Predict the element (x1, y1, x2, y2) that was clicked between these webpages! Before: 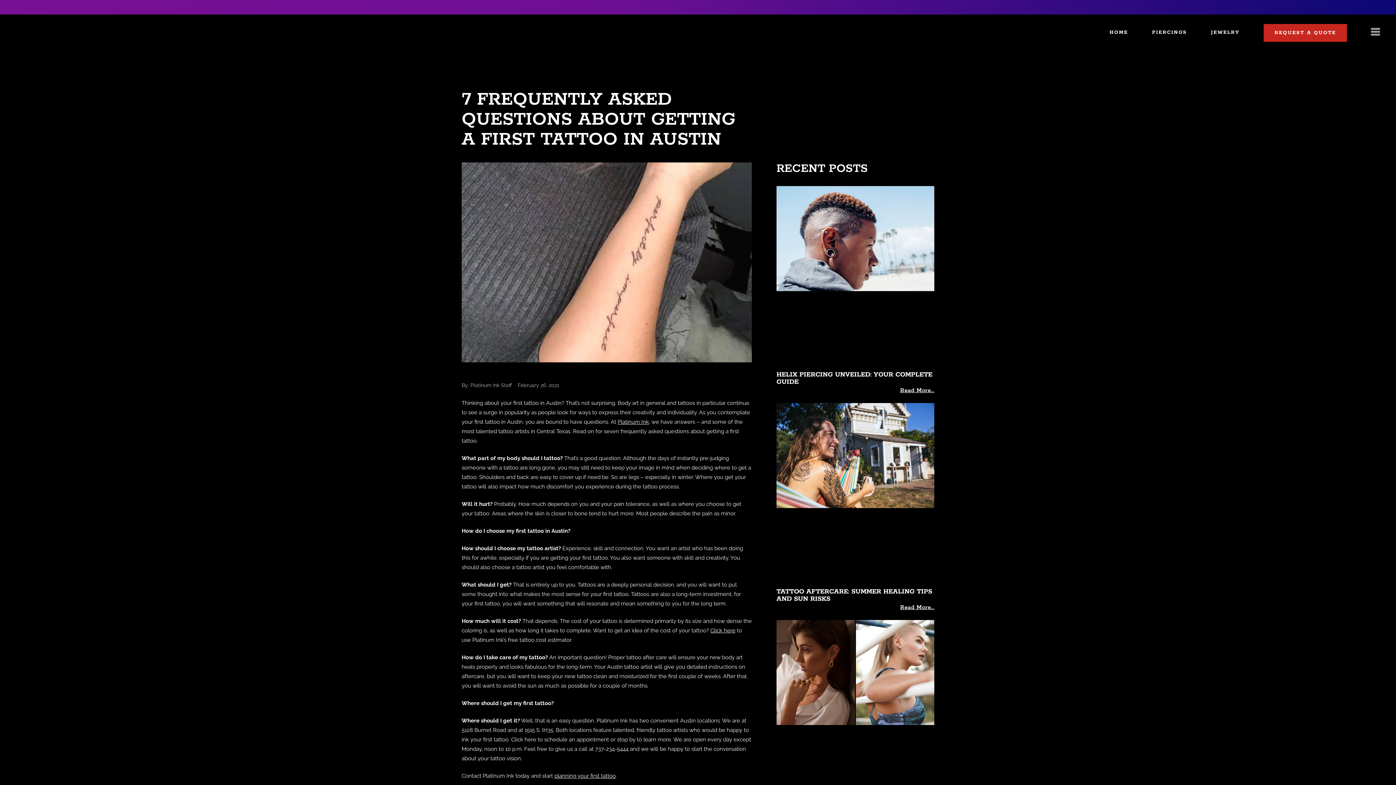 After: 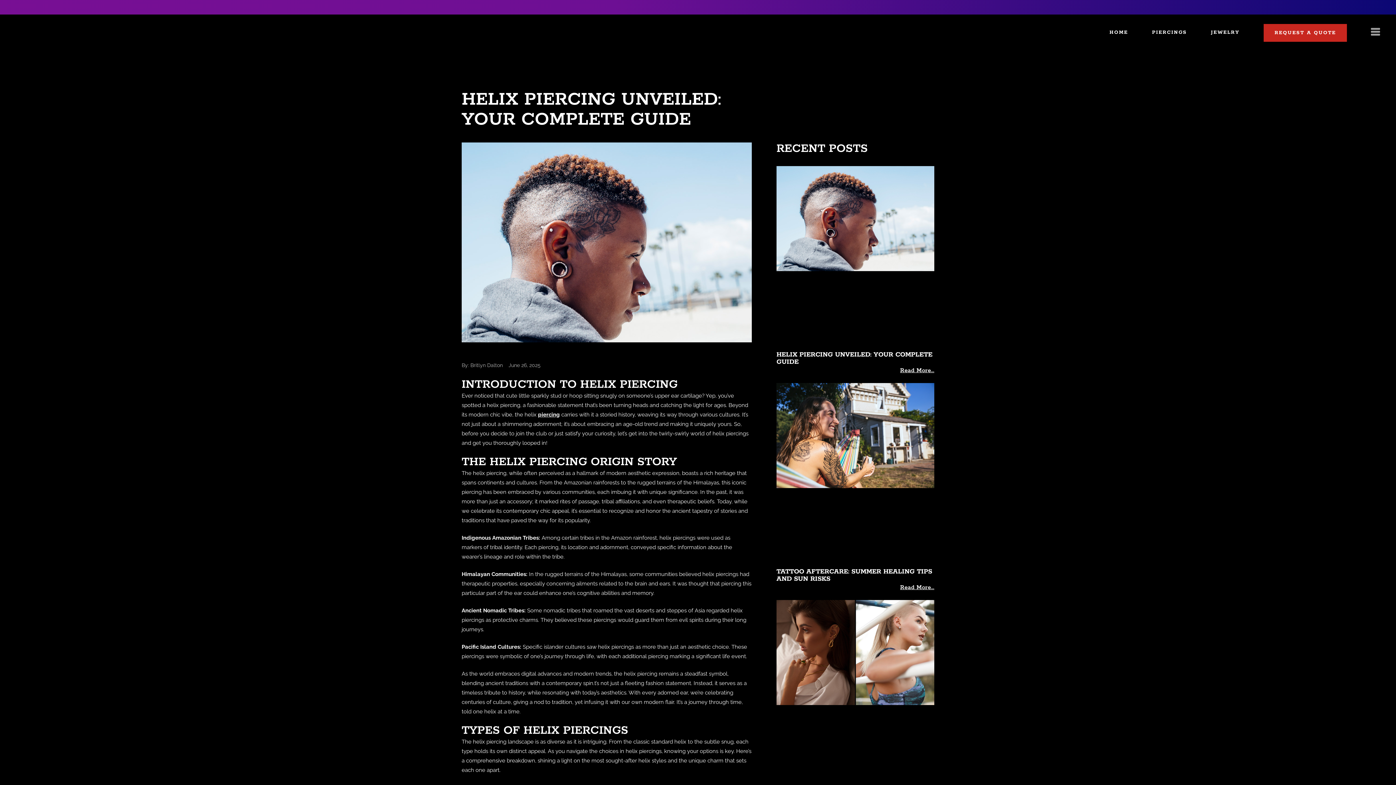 Action: bbox: (776, 186, 934, 363)